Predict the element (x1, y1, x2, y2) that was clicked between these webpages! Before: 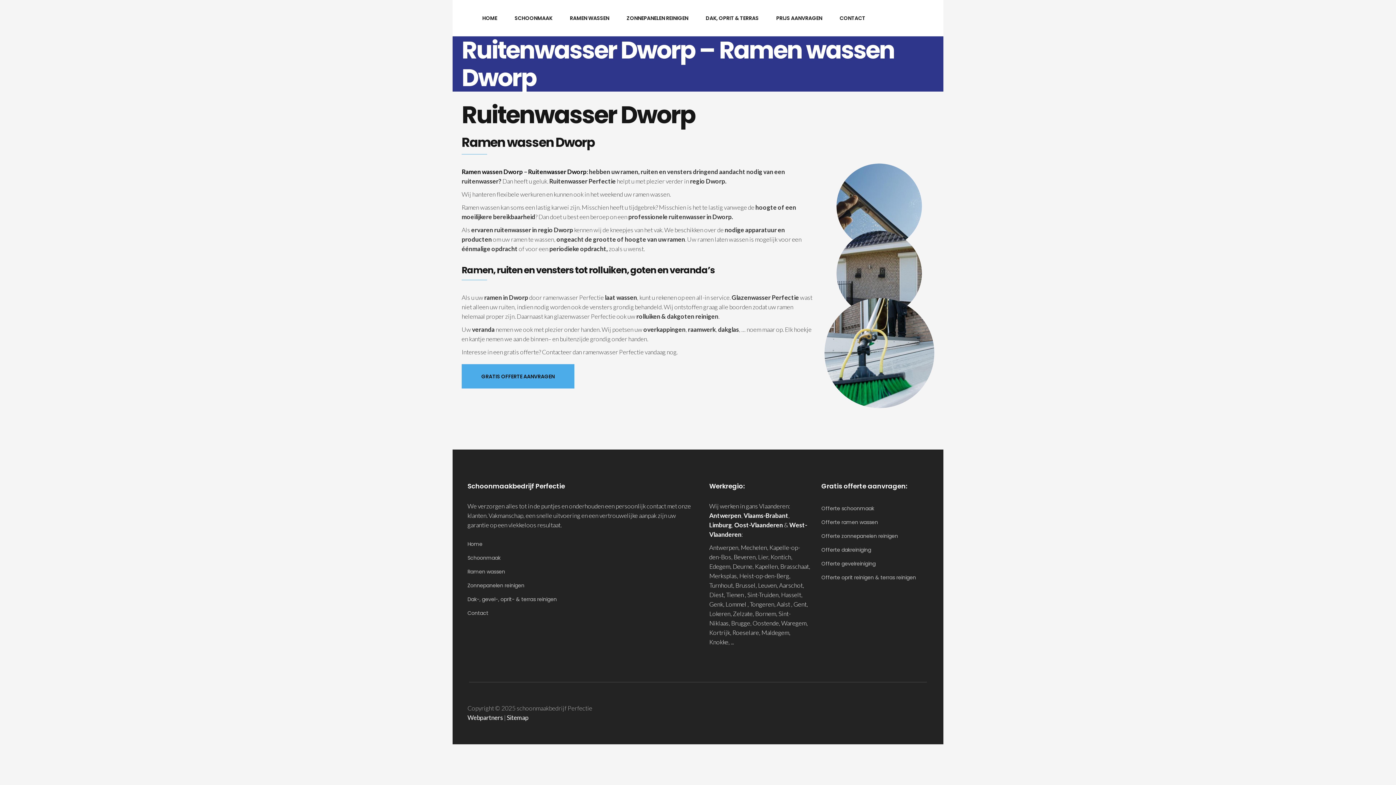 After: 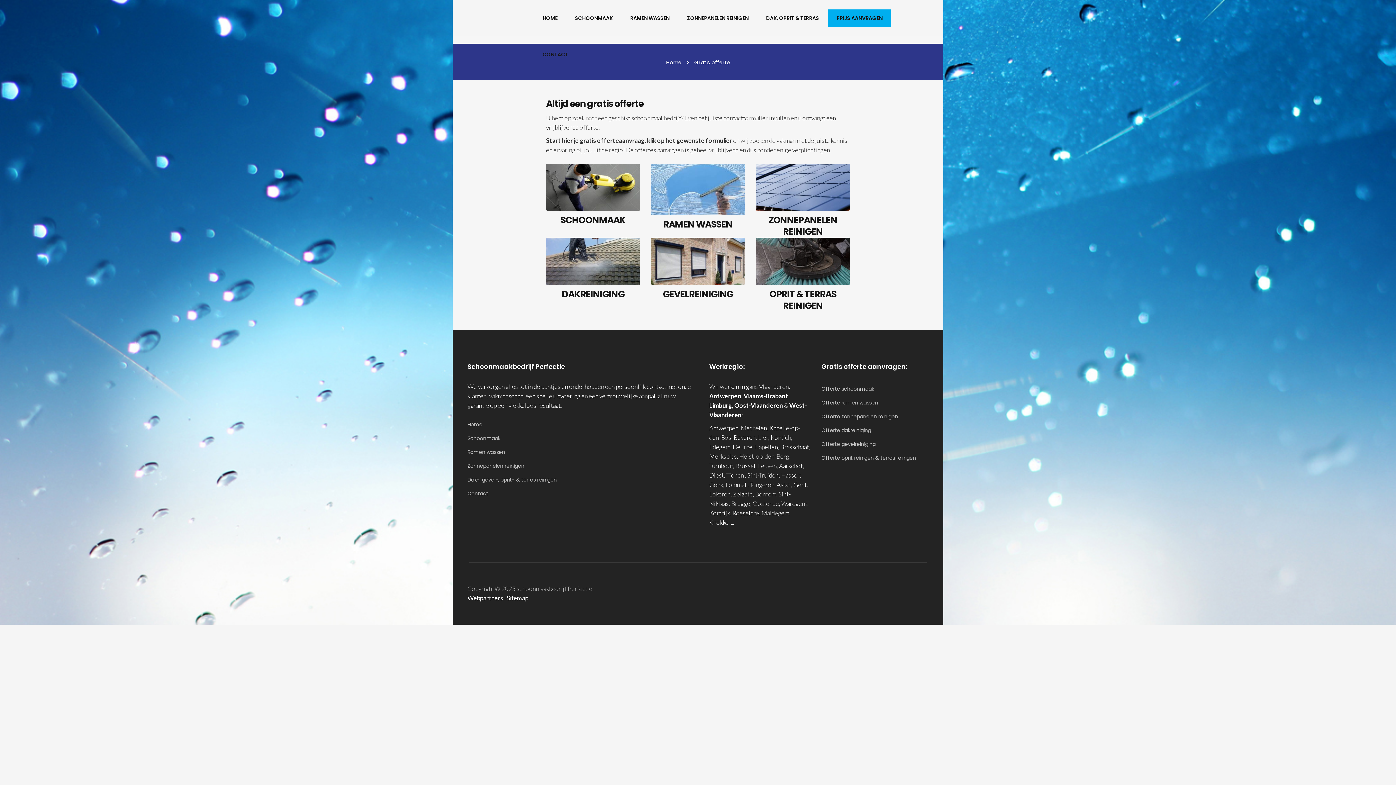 Action: bbox: (767, 0, 831, 36) label: PRIJS AANVRAGEN